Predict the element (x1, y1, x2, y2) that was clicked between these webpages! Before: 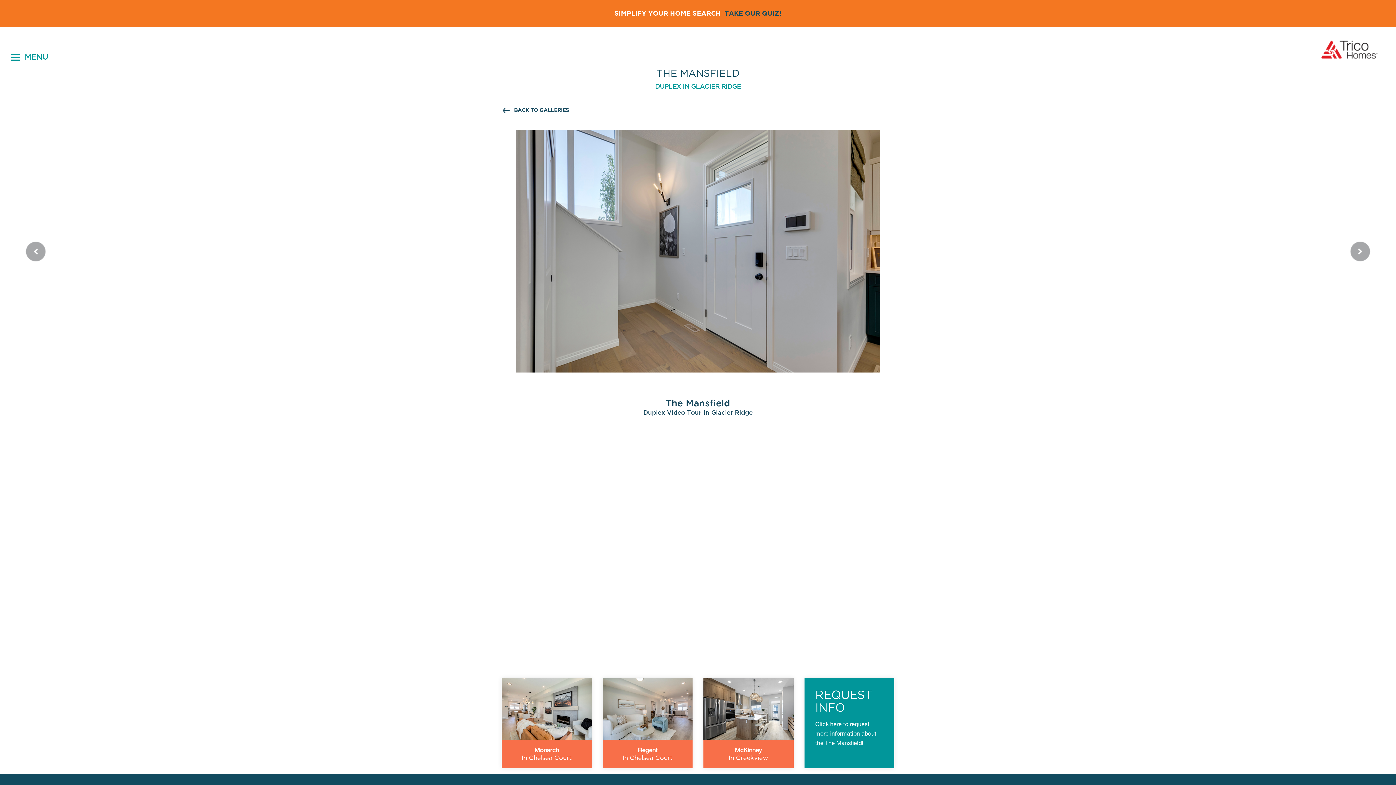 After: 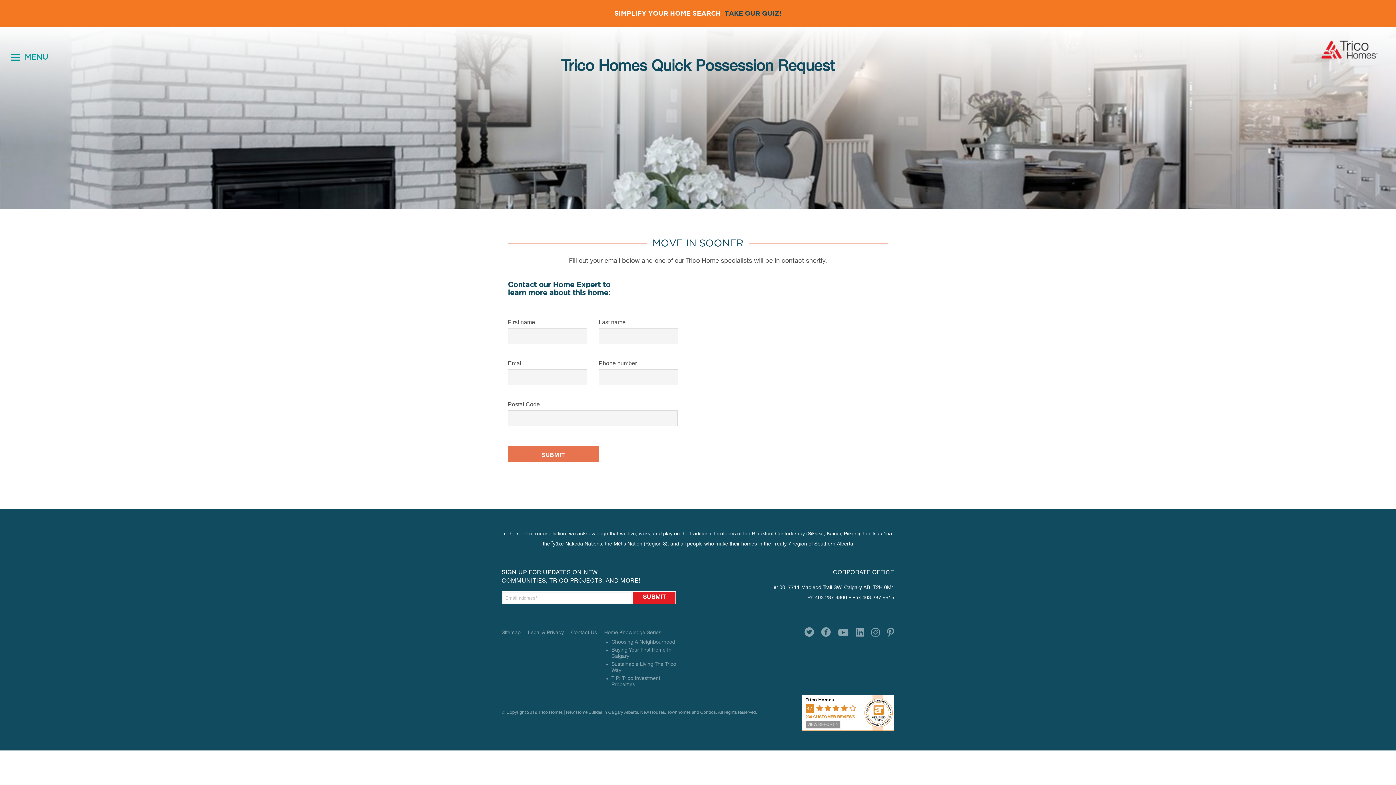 Action: bbox: (804, 678, 894, 768)